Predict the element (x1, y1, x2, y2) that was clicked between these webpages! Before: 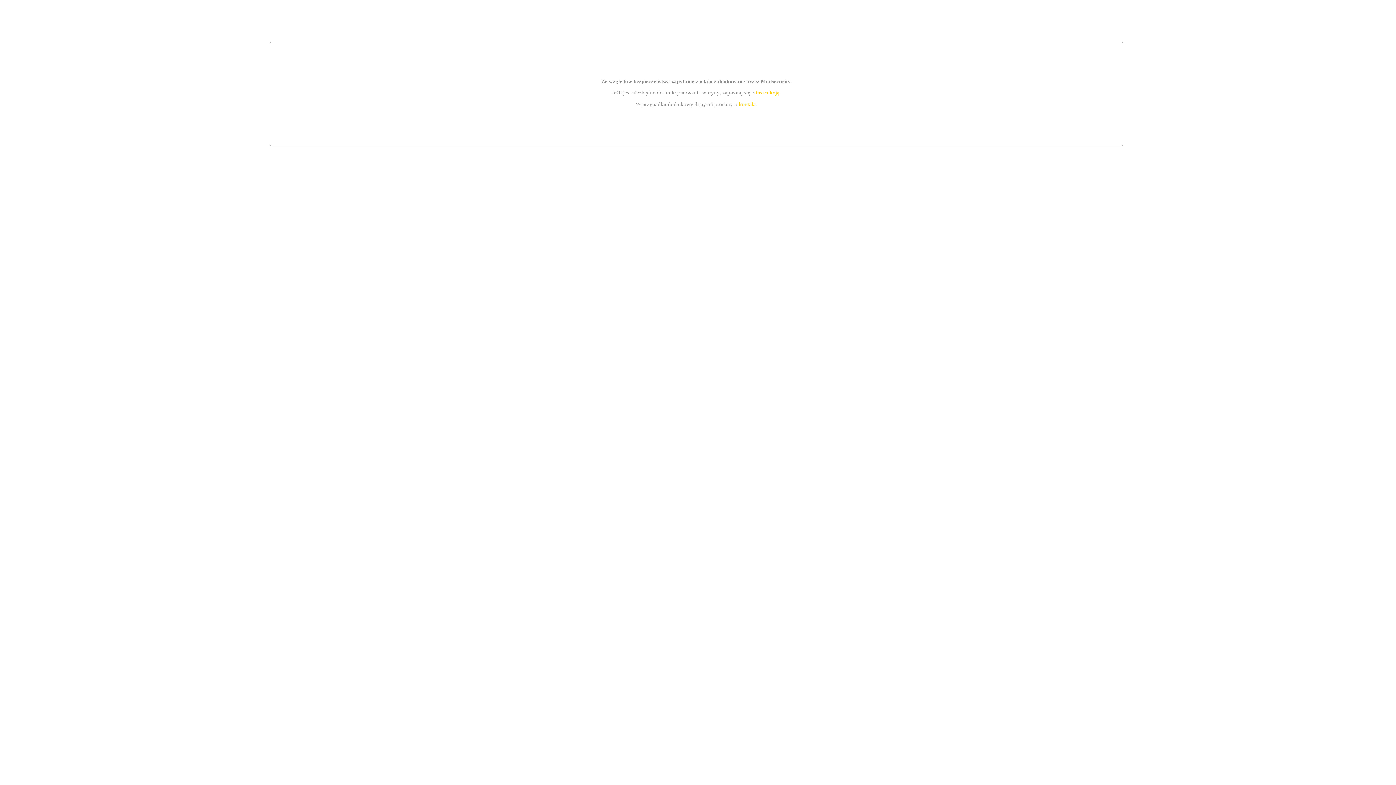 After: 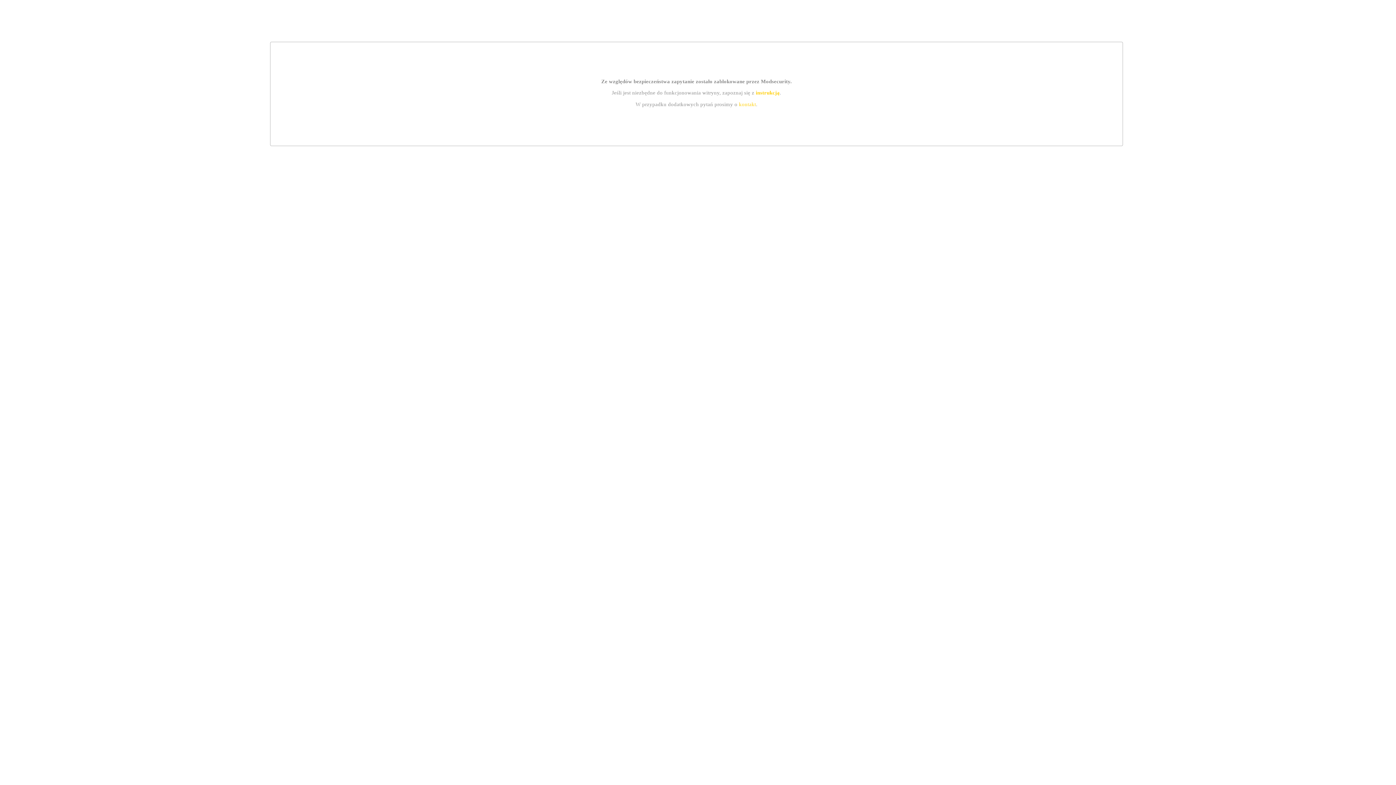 Action: label: kontakt bbox: (739, 101, 756, 107)